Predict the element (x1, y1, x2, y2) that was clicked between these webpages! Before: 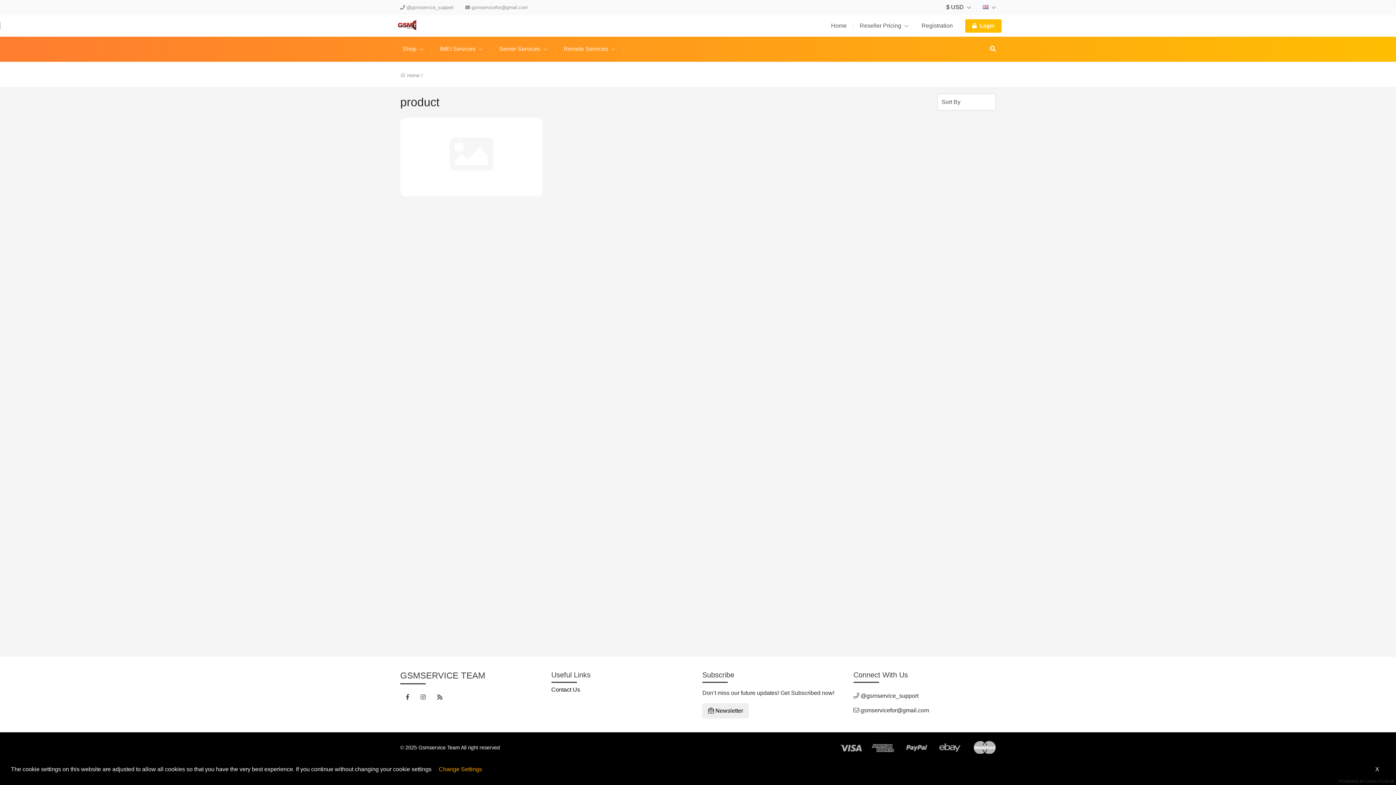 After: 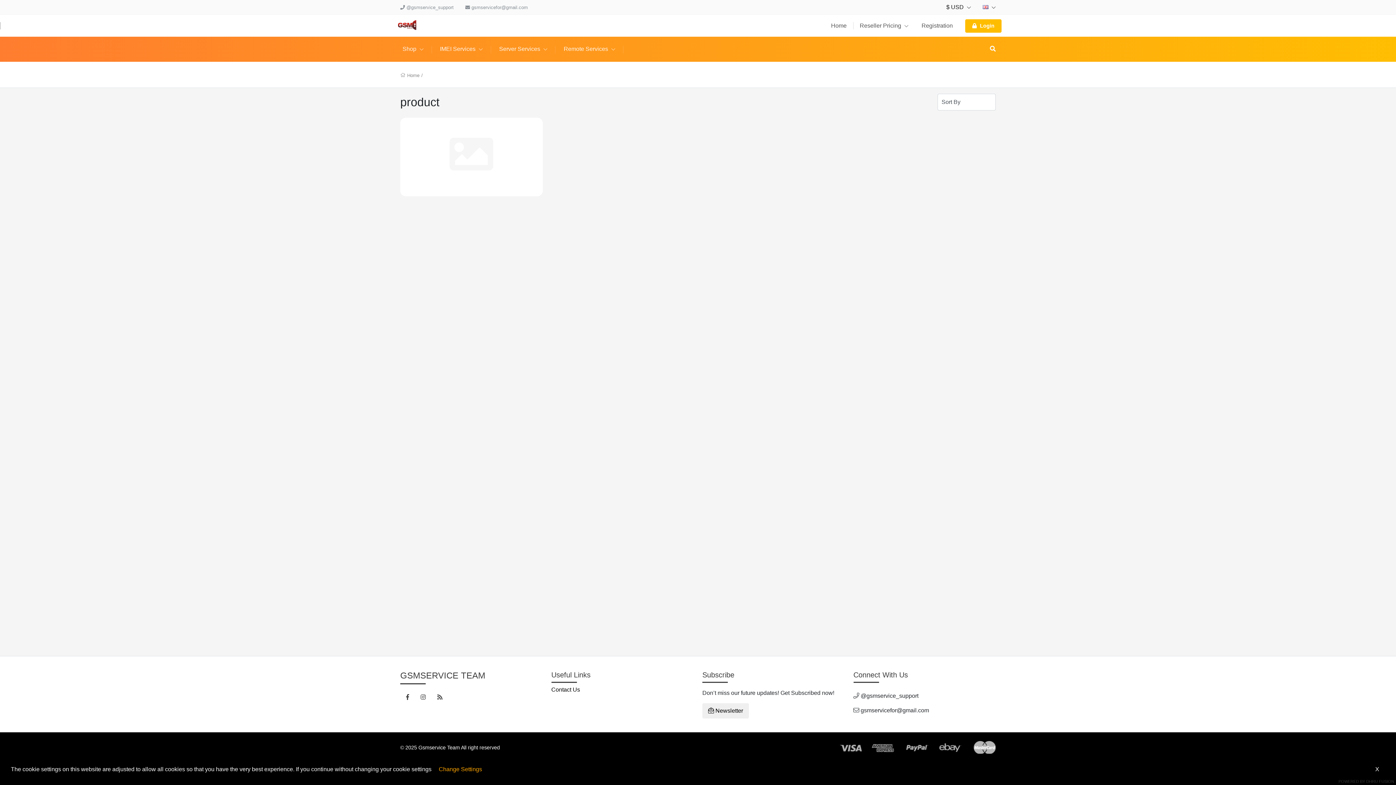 Action: label: DHRU FUSION bbox: (1366, 779, 1394, 784)